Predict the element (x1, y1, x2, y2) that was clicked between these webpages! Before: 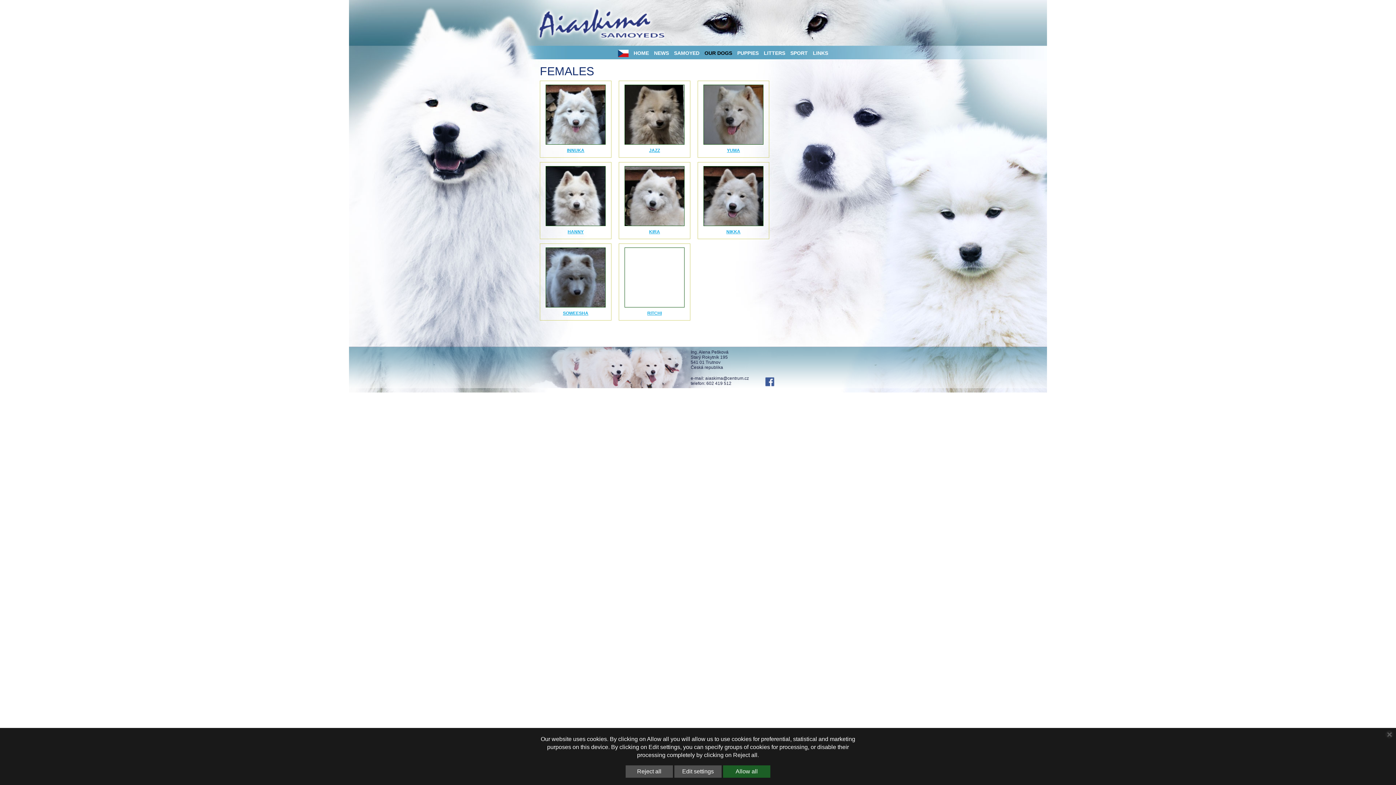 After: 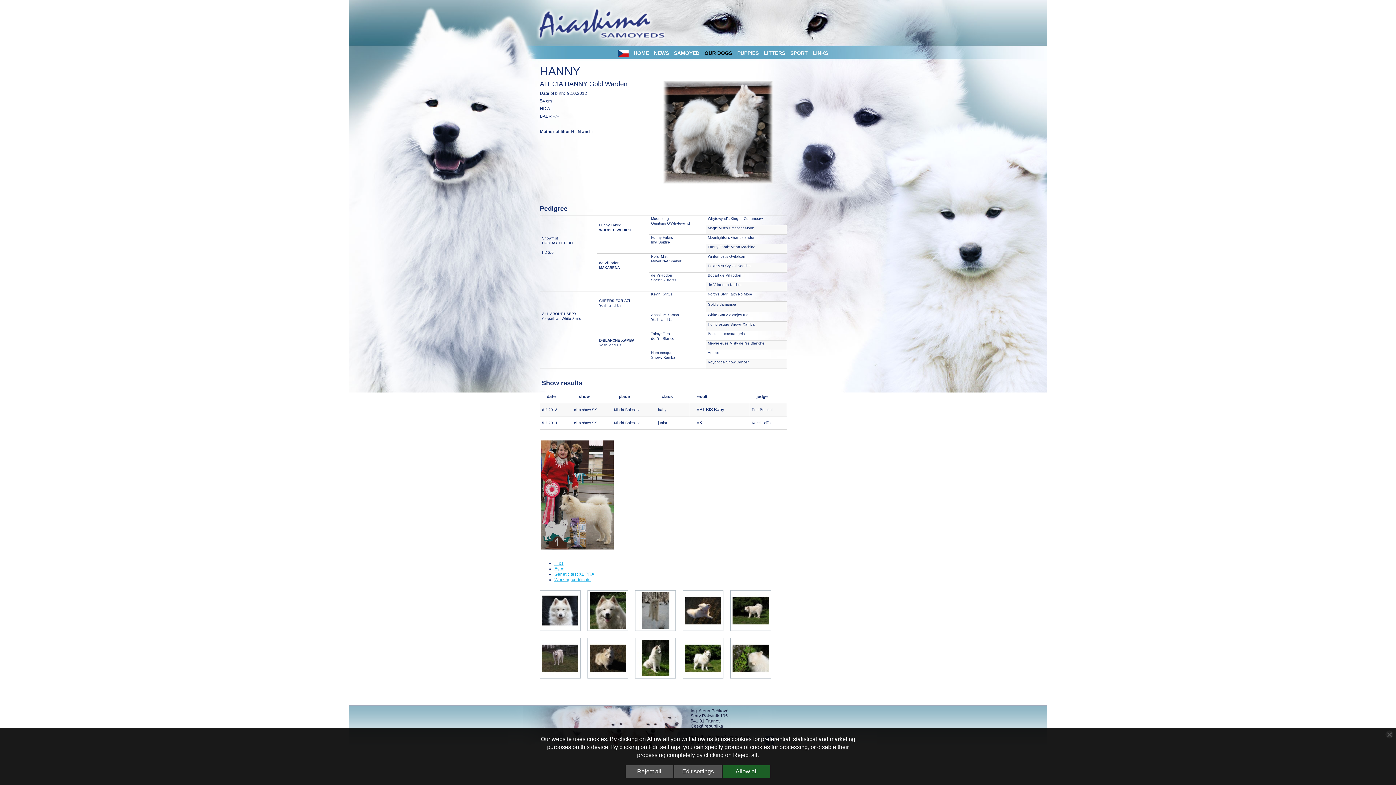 Action: label: HANNY bbox: (541, 195, 609, 234)